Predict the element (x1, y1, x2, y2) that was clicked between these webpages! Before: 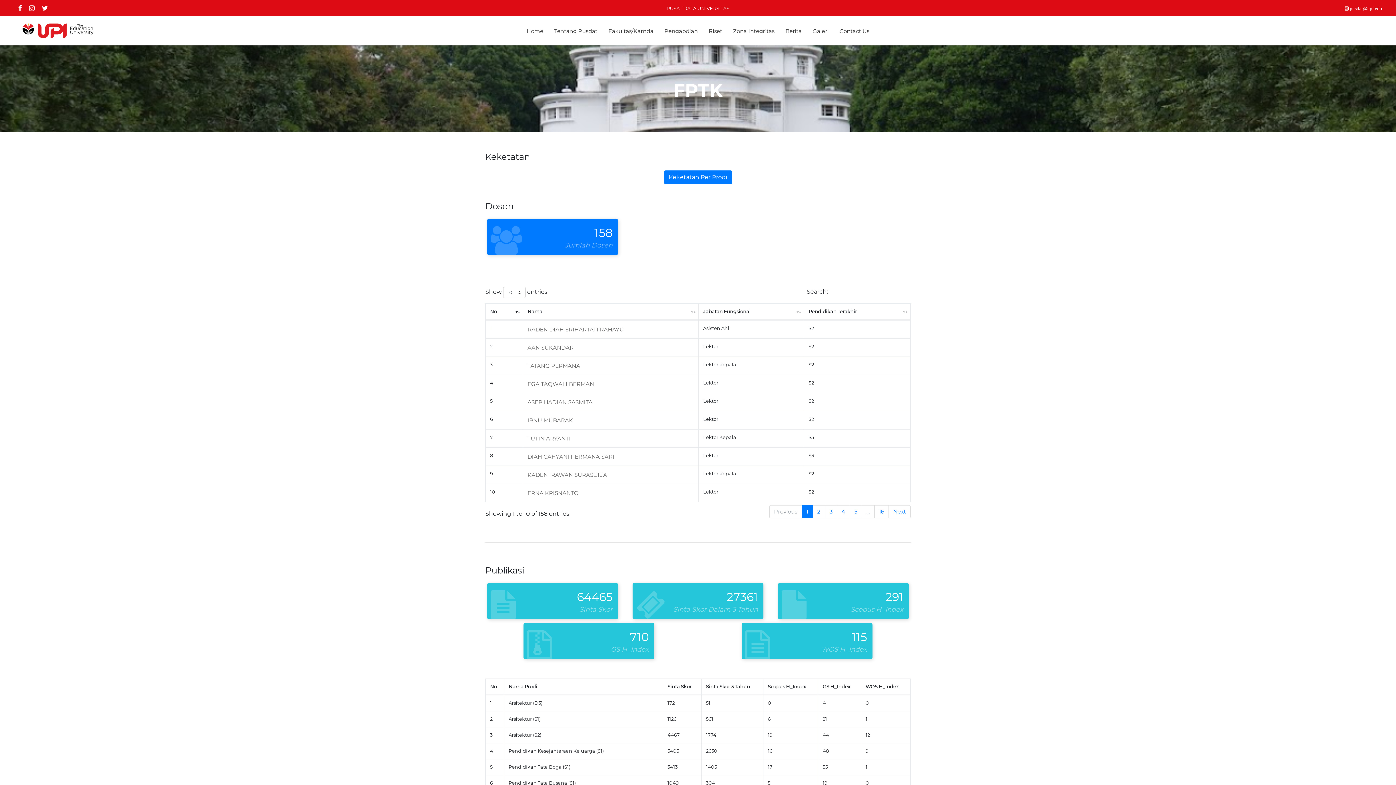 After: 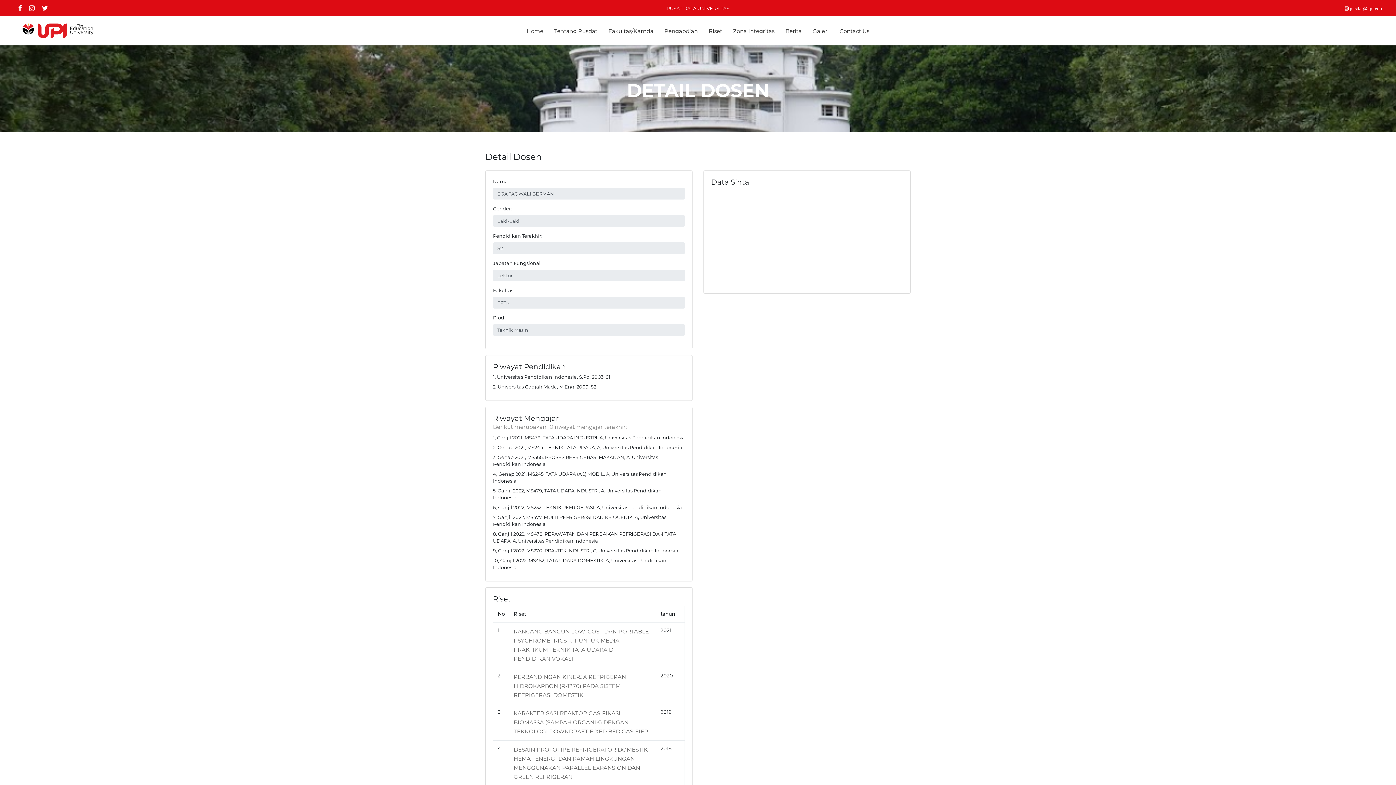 Action: bbox: (527, 380, 594, 387) label: EGA TAQWALI BERMAN